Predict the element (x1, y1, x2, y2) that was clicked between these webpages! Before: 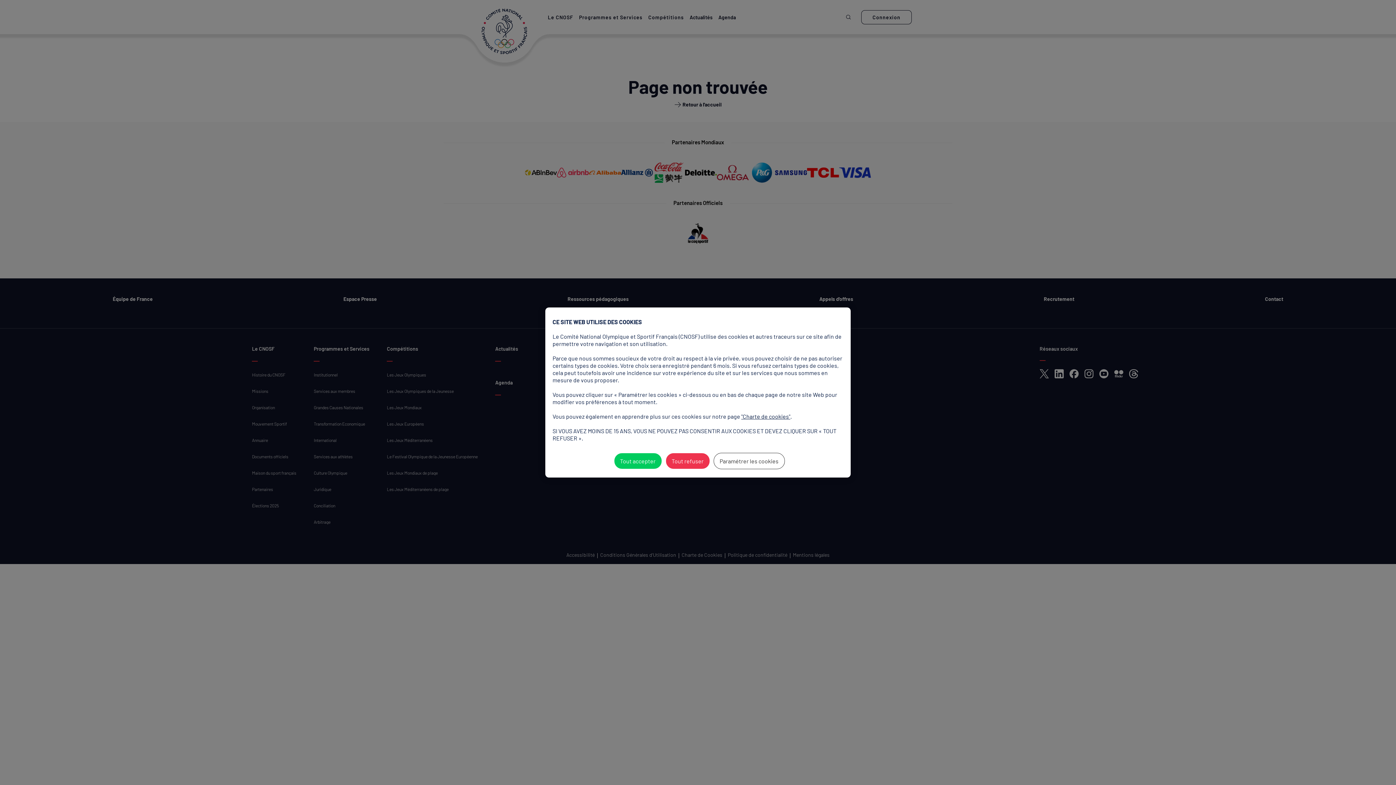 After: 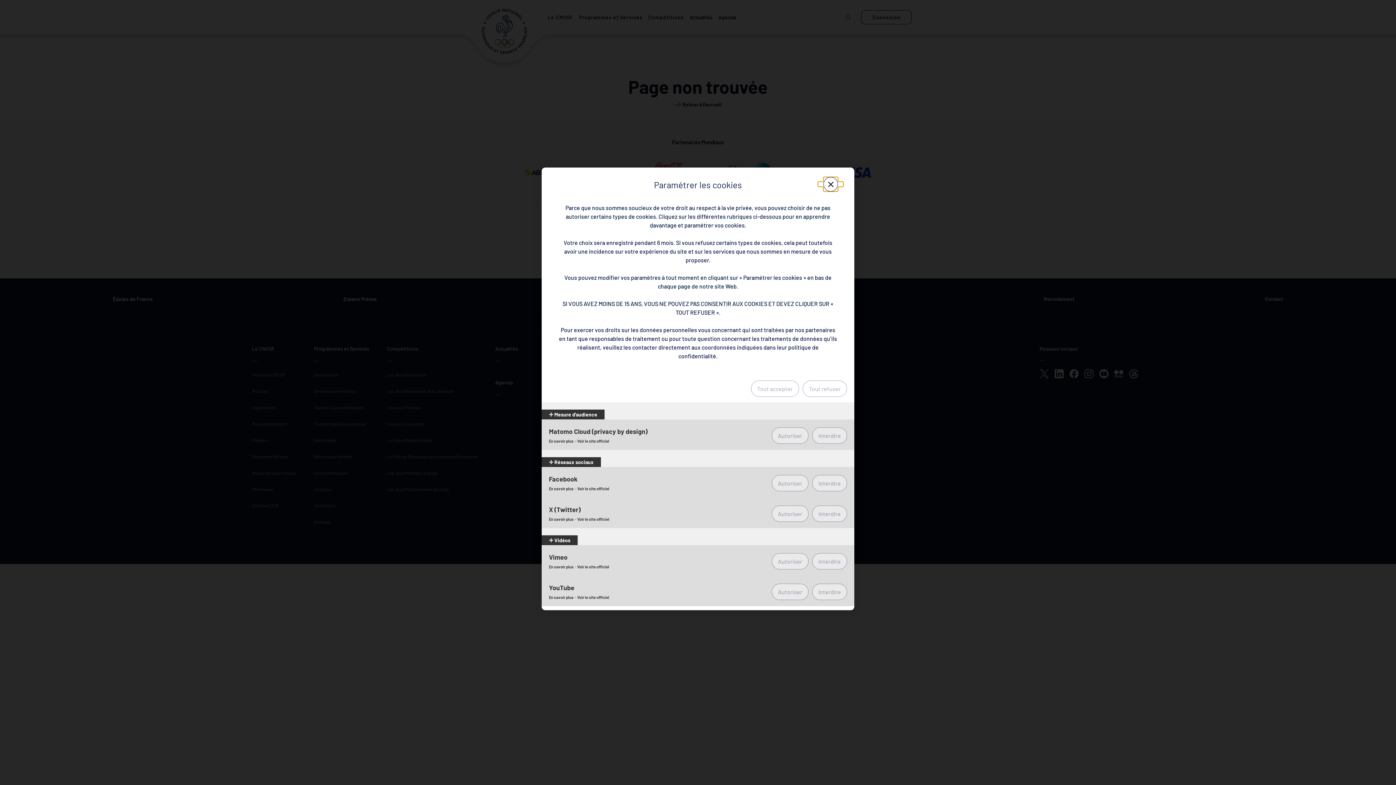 Action: label: Paramétrer les cookies (fenêtre modale) bbox: (713, 453, 784, 469)